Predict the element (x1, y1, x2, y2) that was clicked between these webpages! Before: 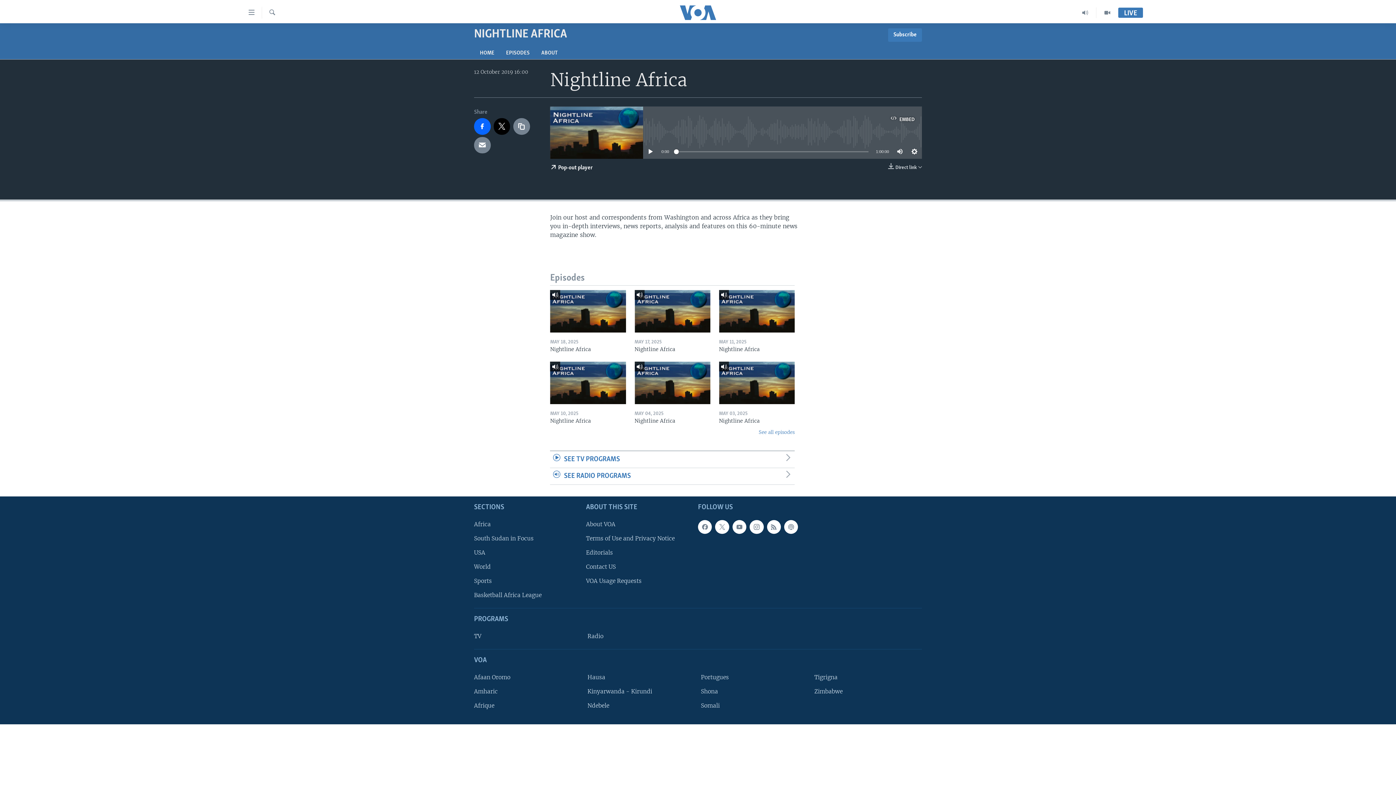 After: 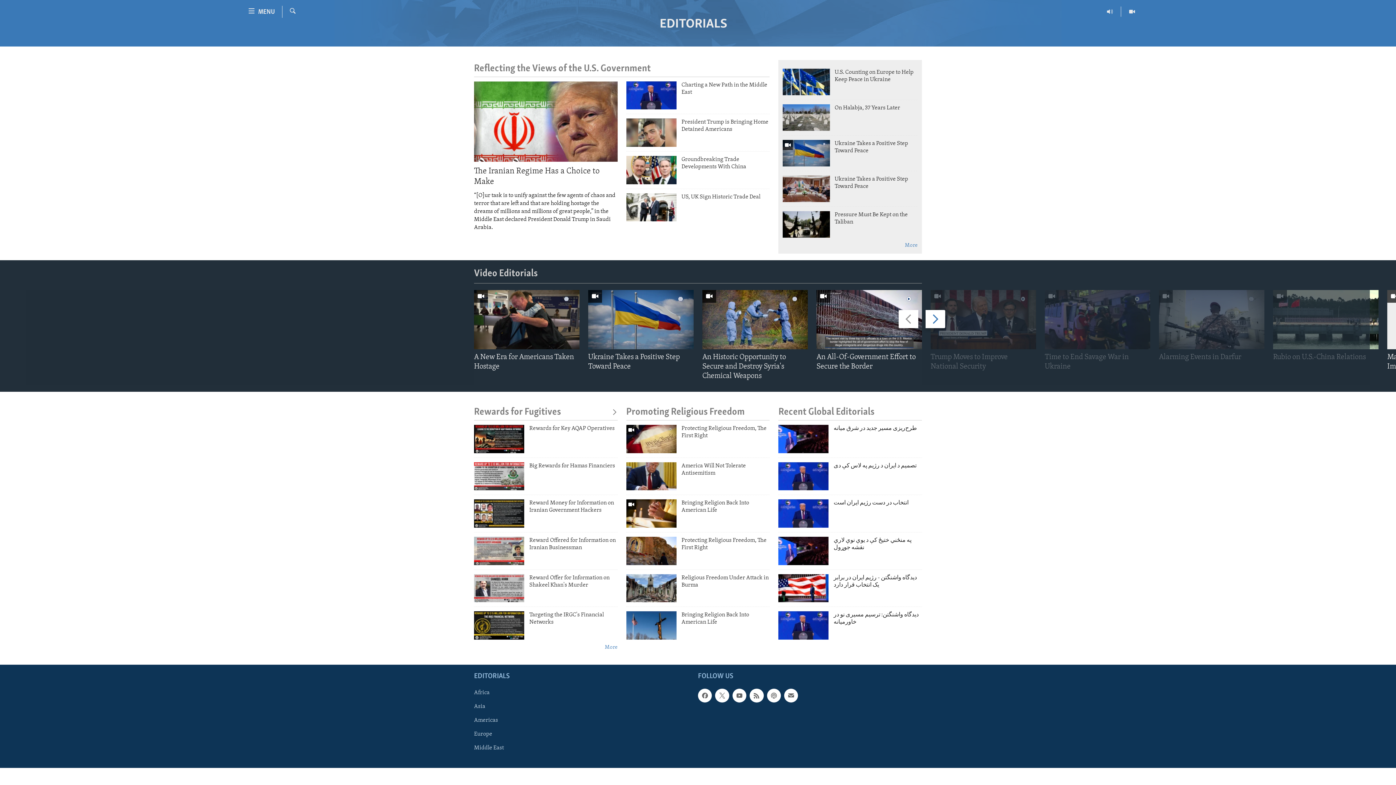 Action: label: Editorials bbox: (586, 548, 693, 557)